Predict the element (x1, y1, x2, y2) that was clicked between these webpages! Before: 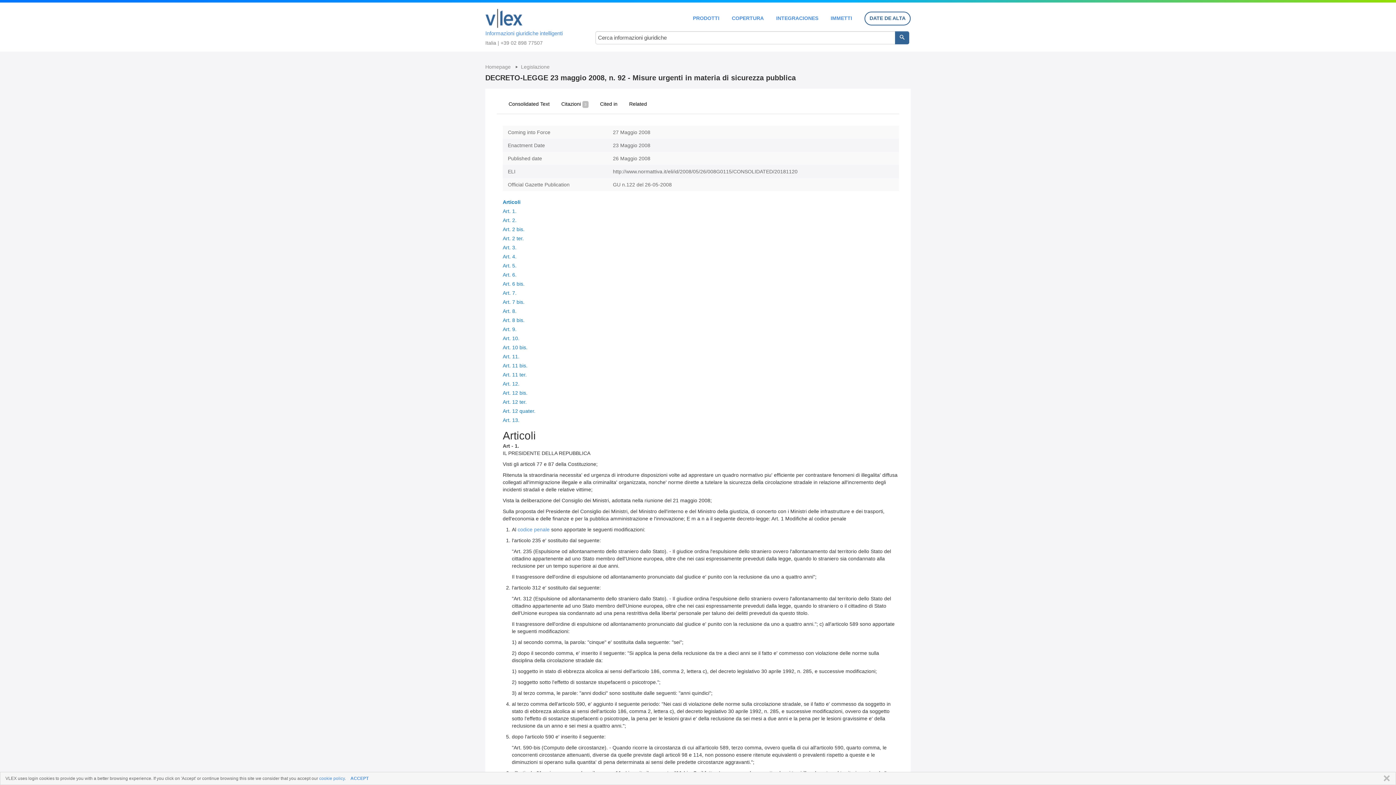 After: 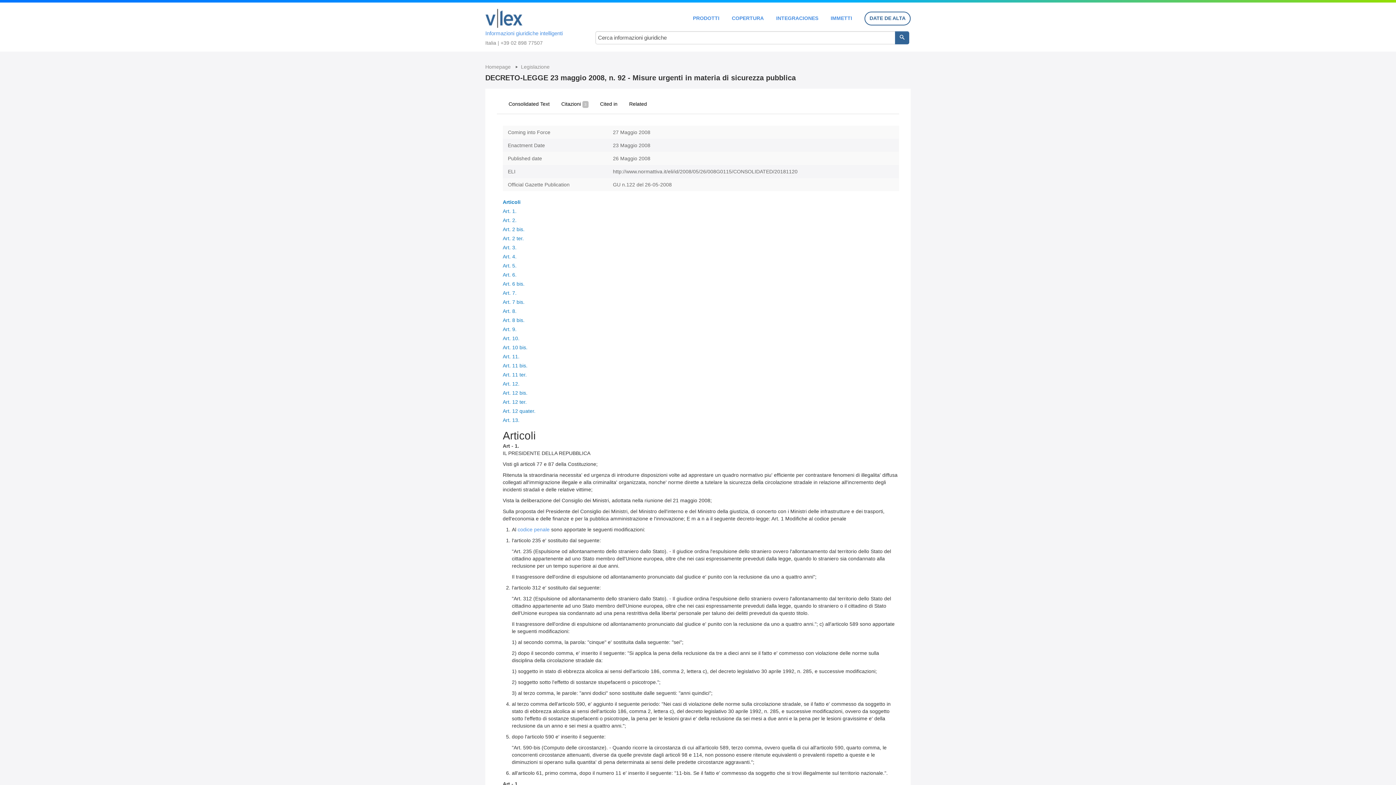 Action: bbox: (350, 776, 368, 781) label: ACCEPT